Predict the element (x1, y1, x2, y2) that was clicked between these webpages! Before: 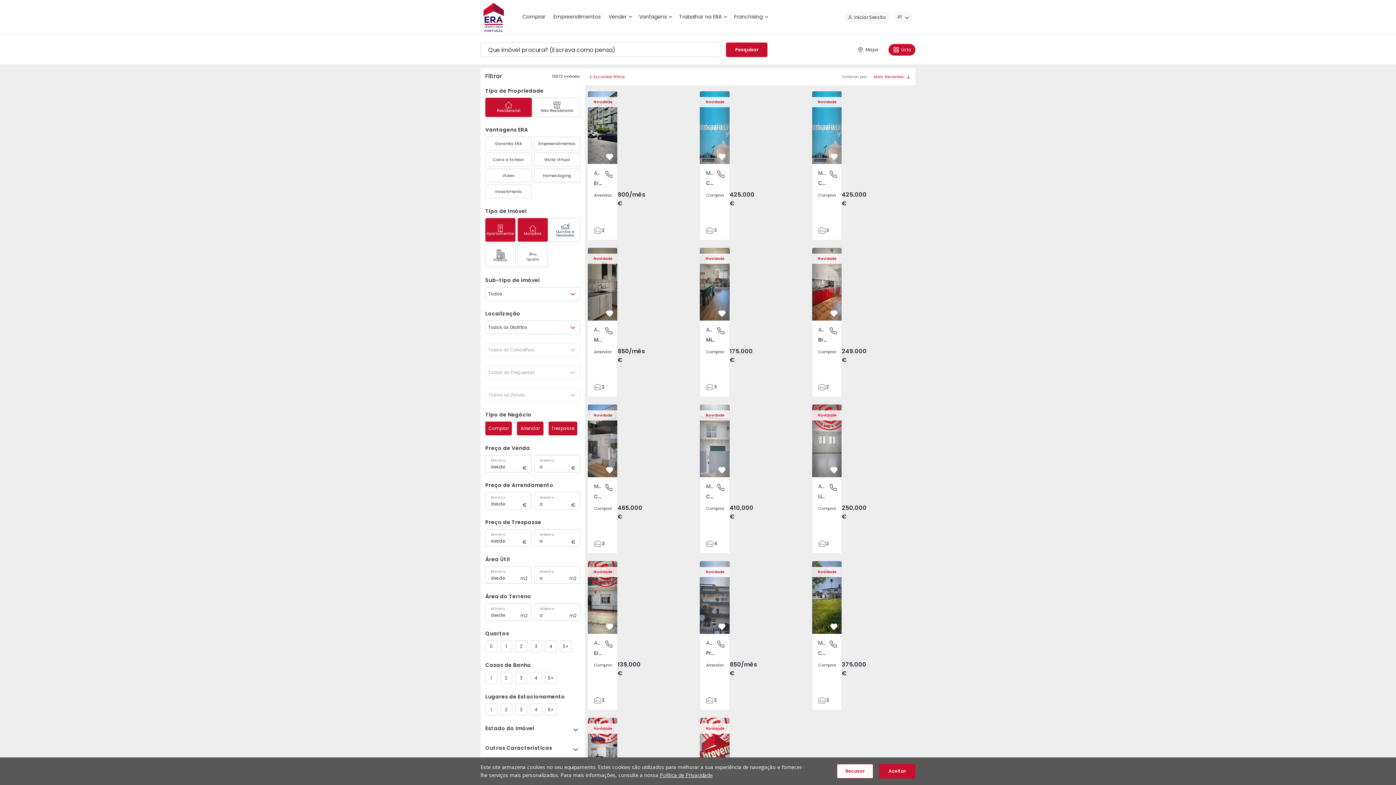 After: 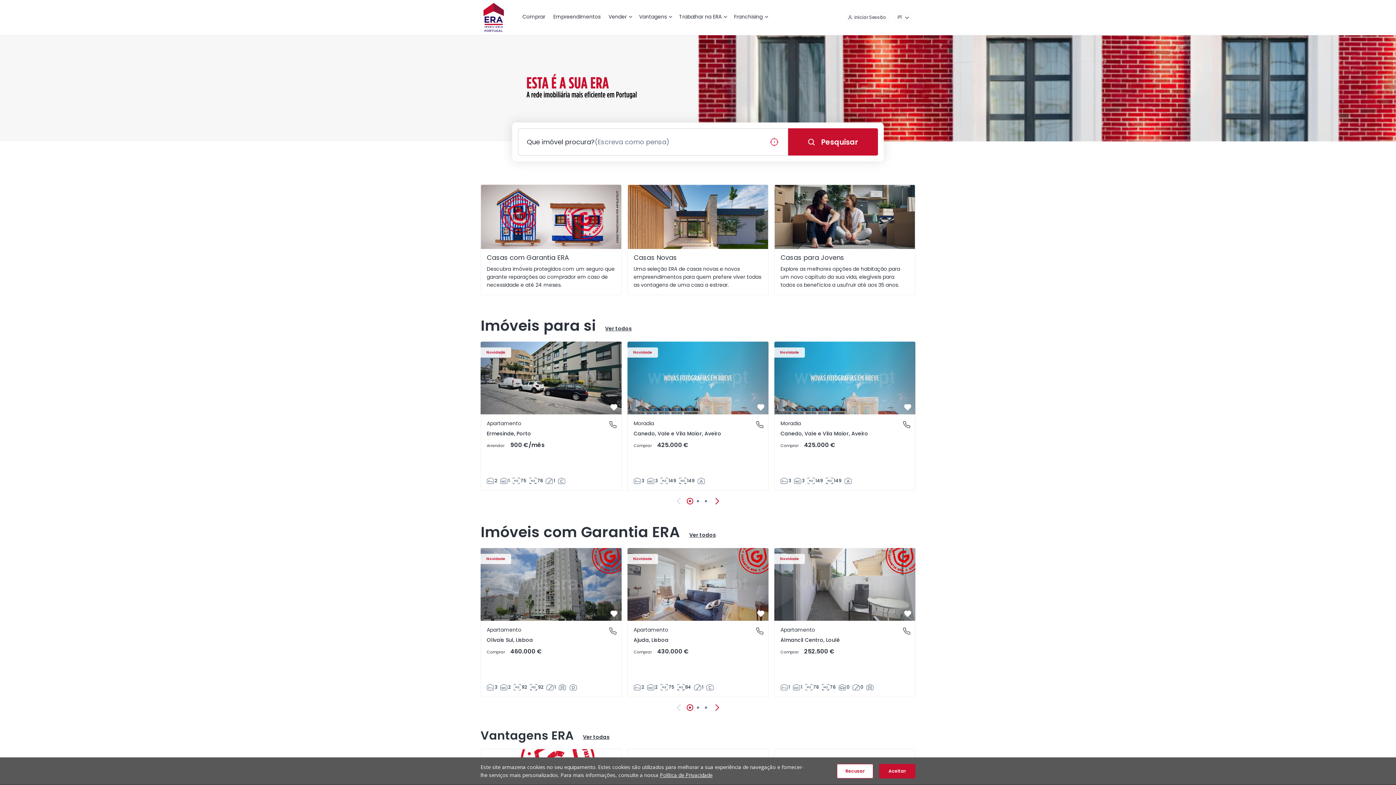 Action: bbox: (483, 2, 504, 32) label: ERA Imobiliária Portugal